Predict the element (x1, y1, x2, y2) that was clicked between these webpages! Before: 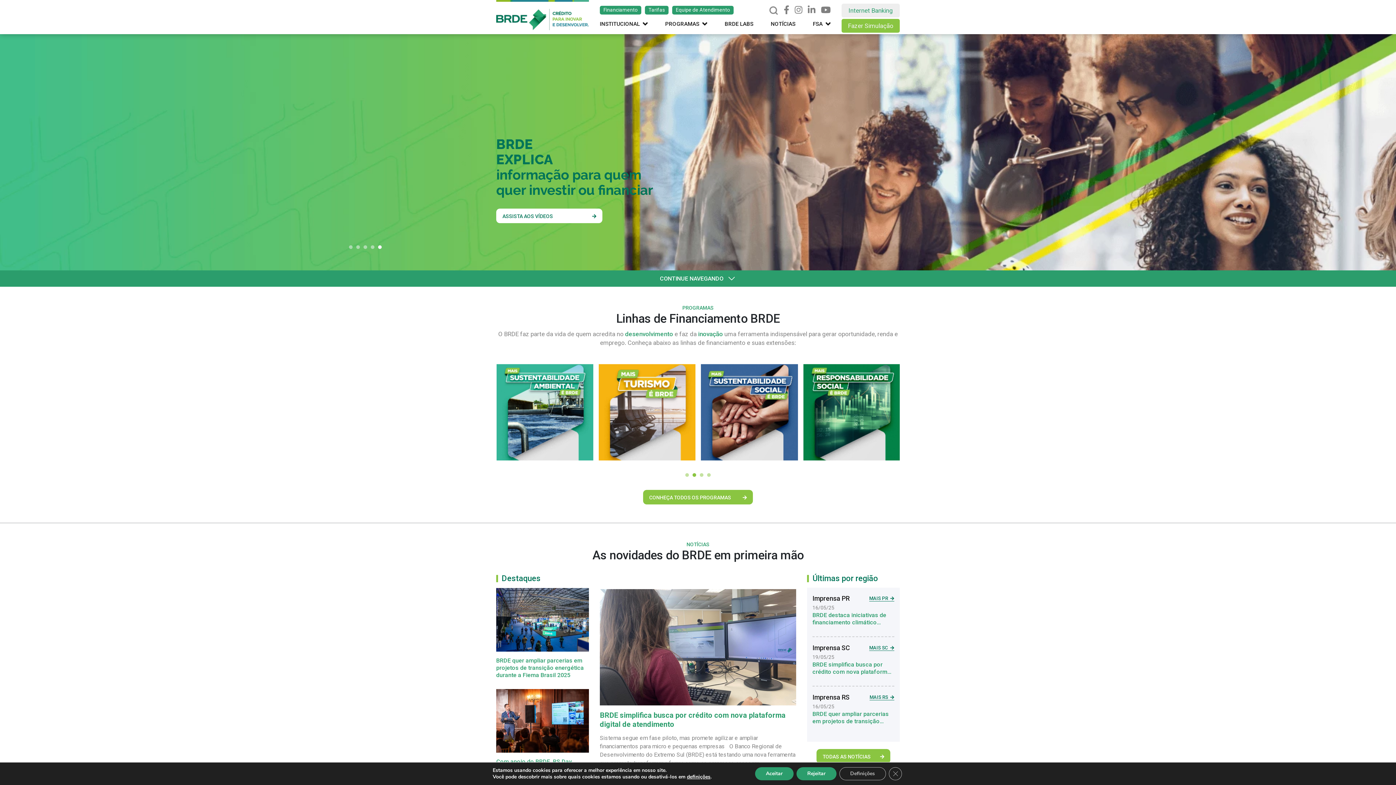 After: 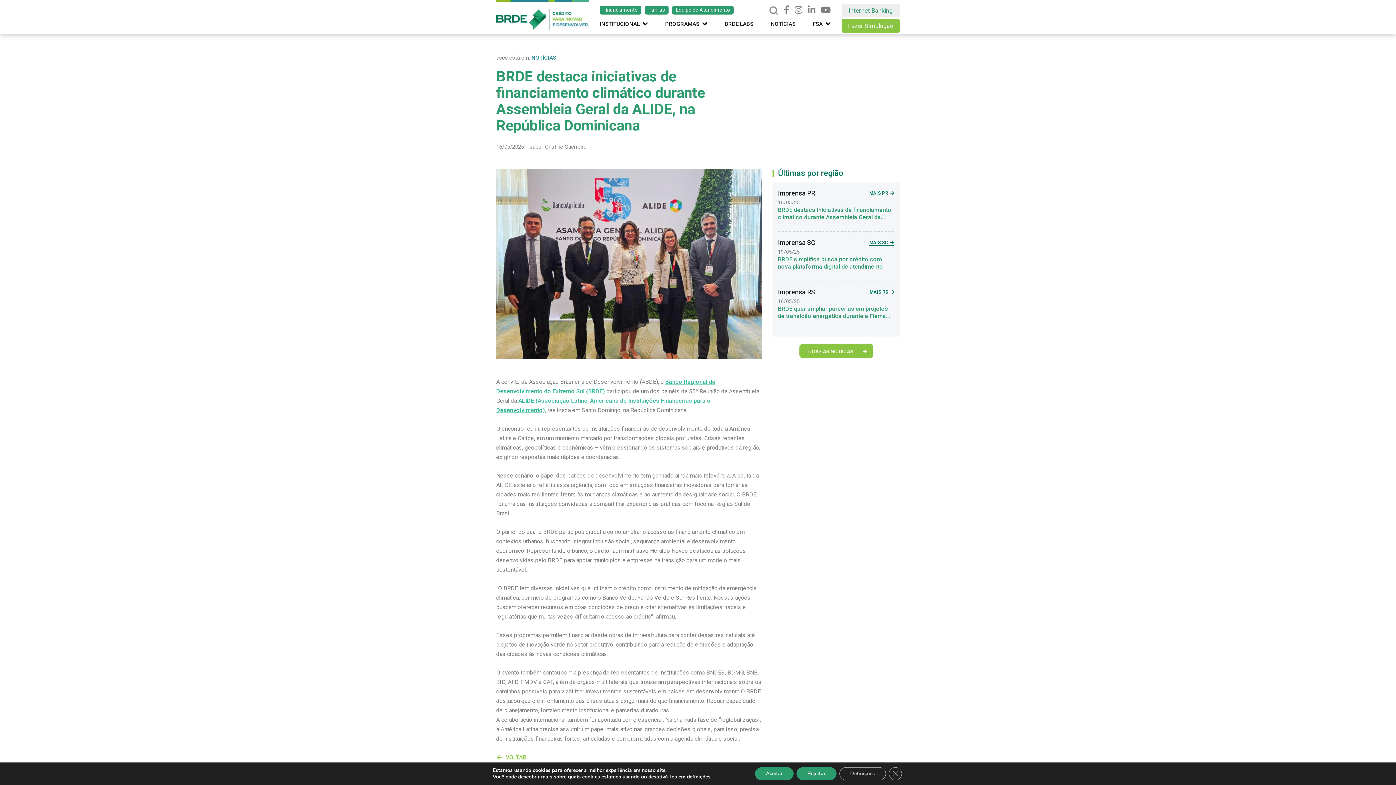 Action: label: 16/05/25
BRDE destaca iniciativas de financiamento climático durante Assembleia Geral da ALIDE, na República Dominicana bbox: (812, 604, 894, 626)